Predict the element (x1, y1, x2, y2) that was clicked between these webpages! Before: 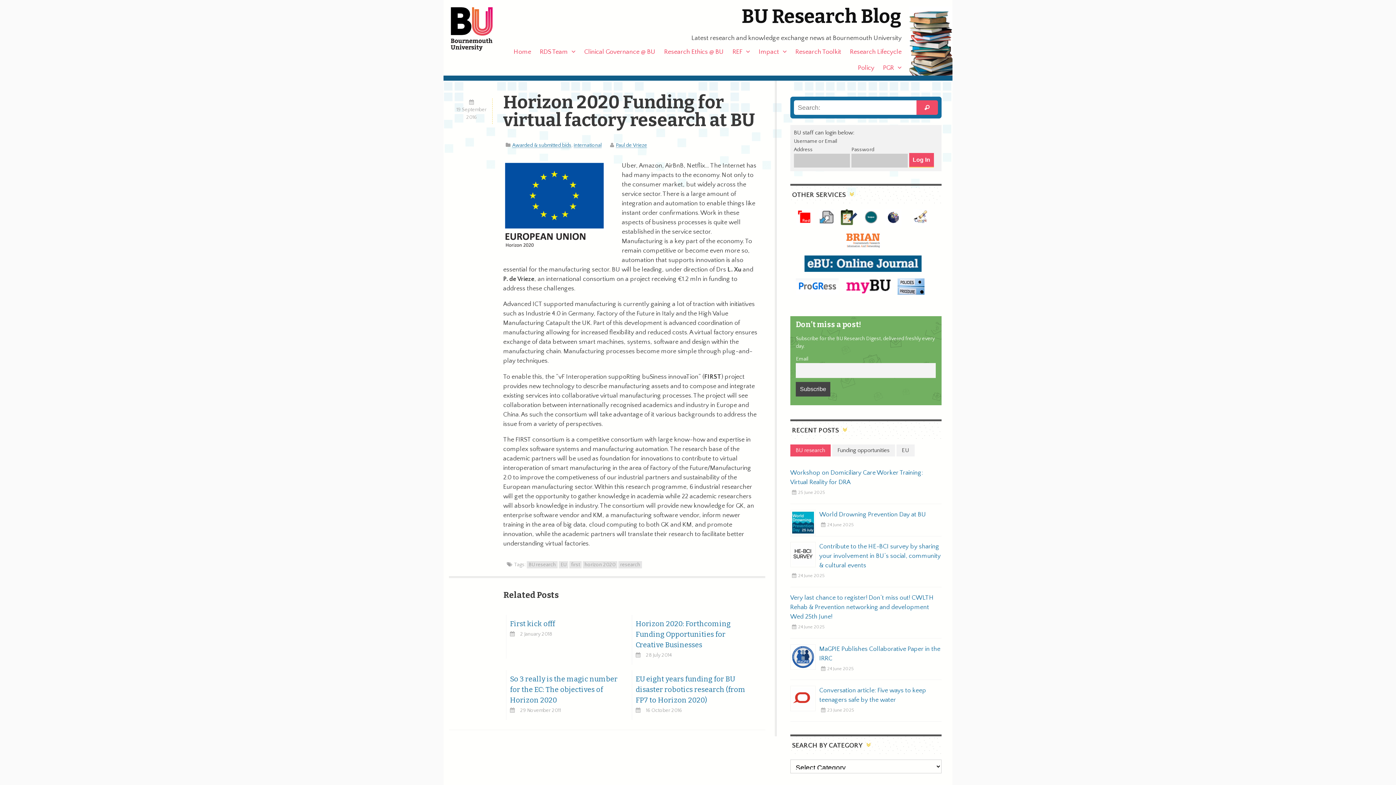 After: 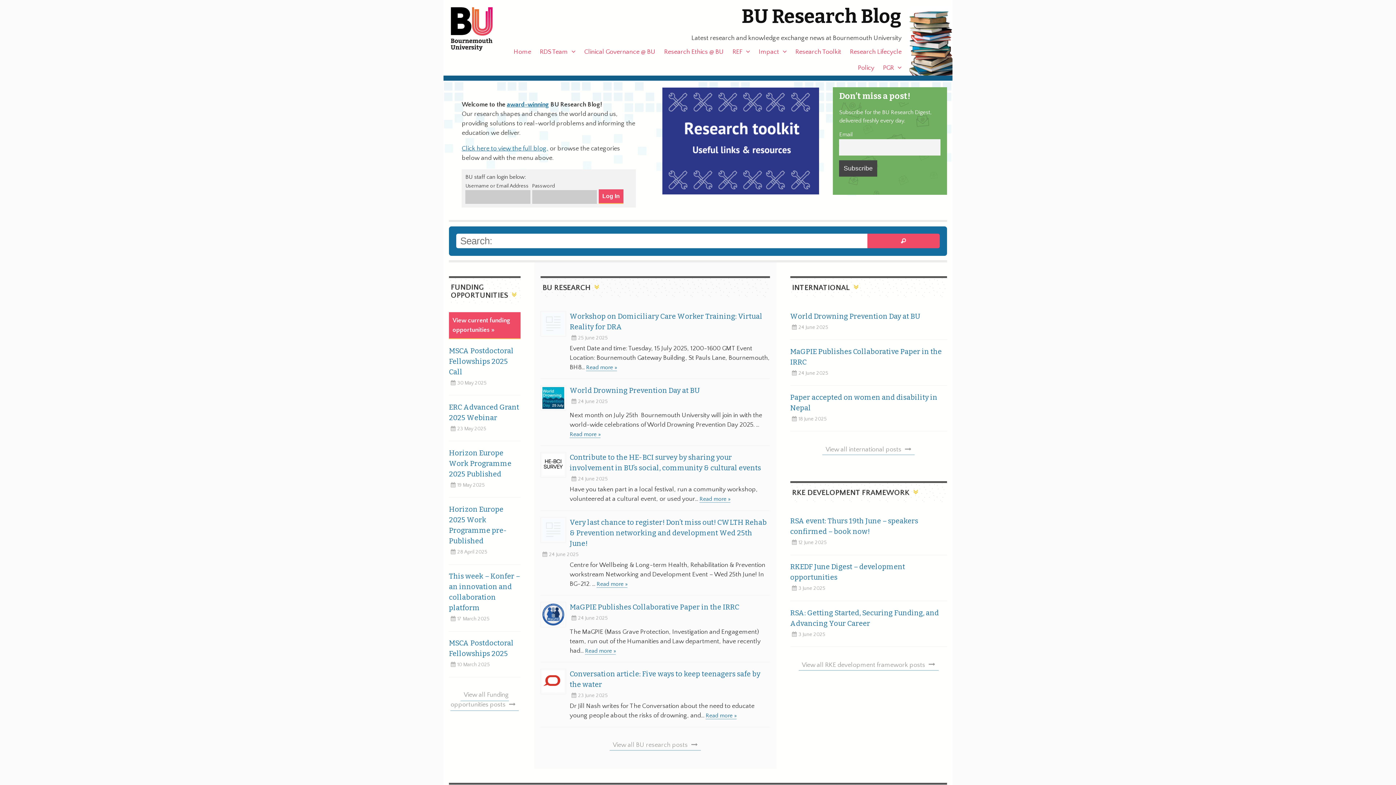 Action: label: Home bbox: (510, 45, 534, 58)